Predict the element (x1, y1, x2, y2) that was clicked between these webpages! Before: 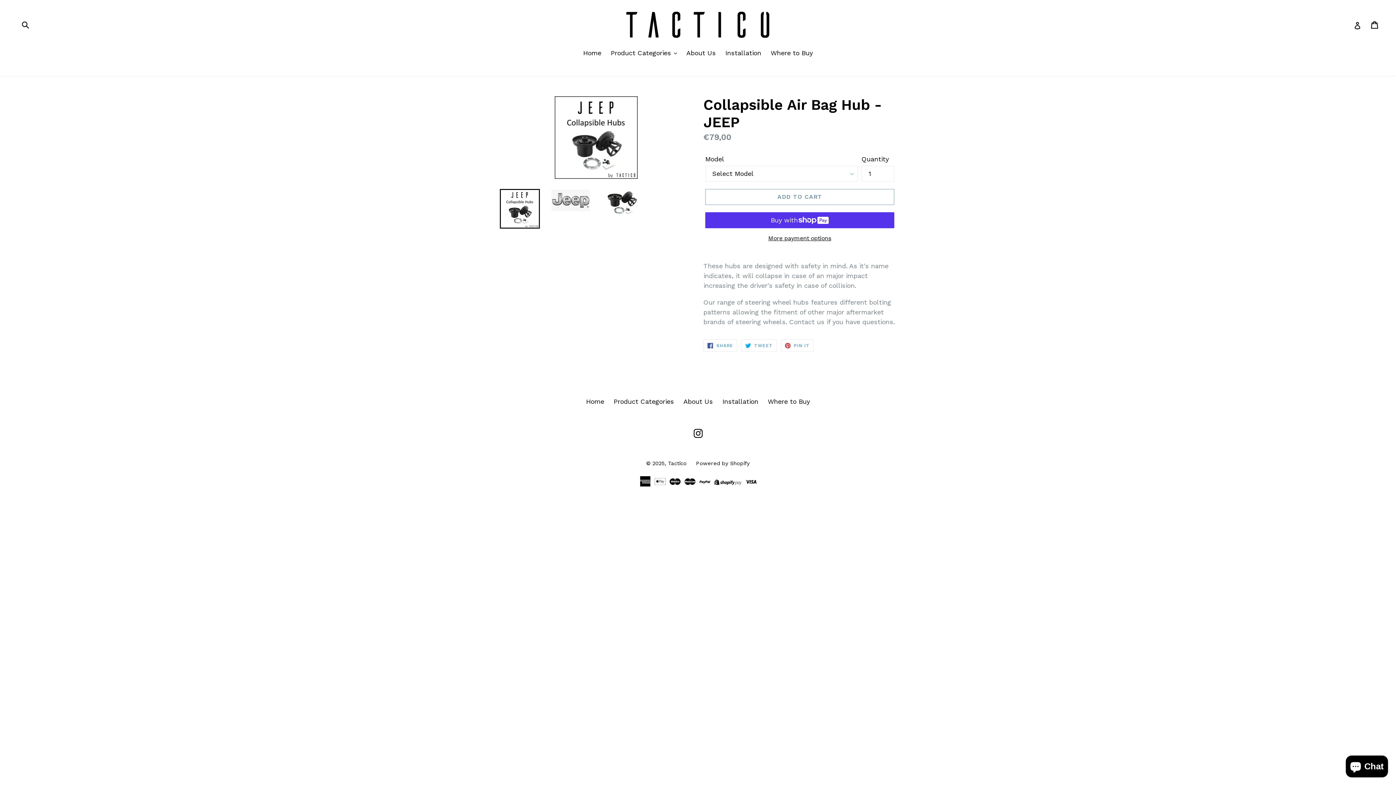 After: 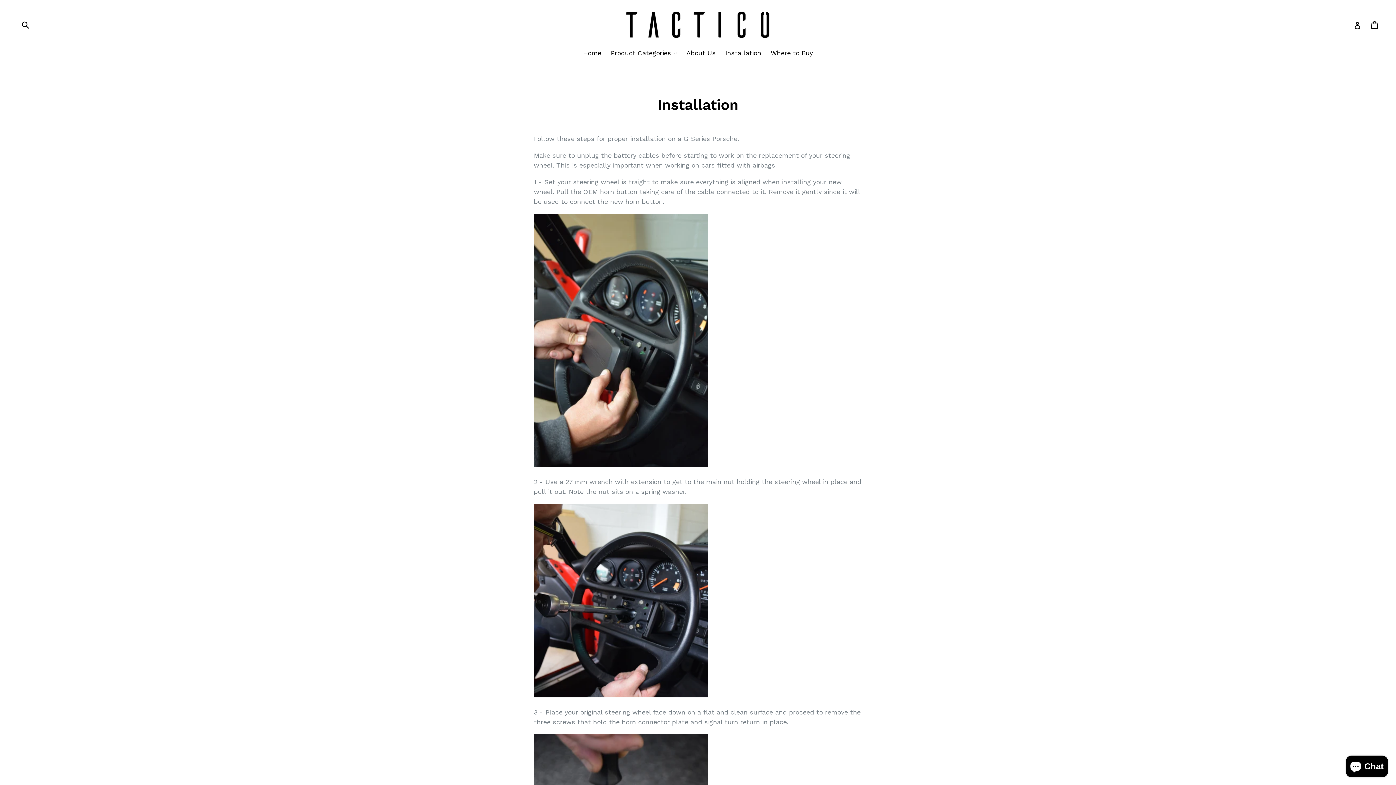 Action: label: Installation bbox: (722, 397, 758, 405)